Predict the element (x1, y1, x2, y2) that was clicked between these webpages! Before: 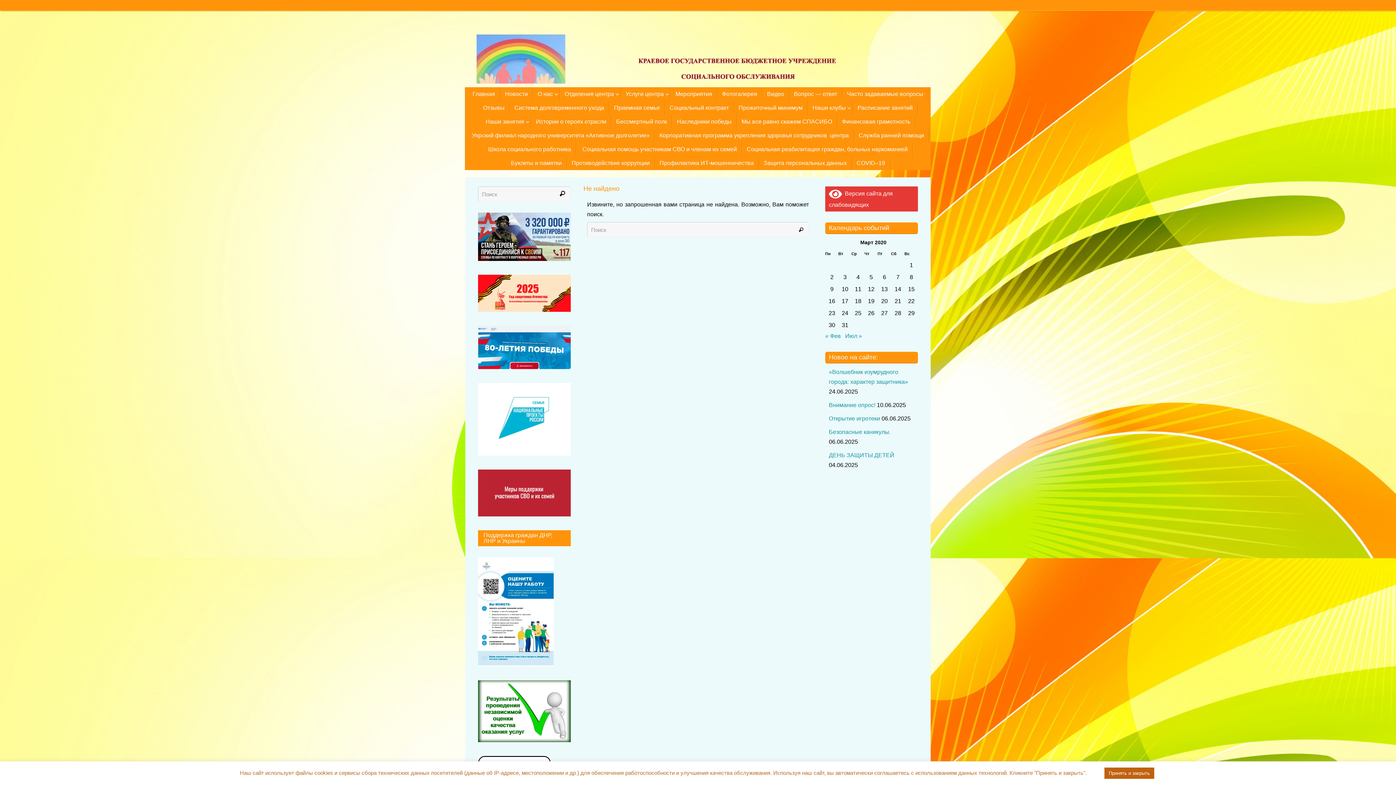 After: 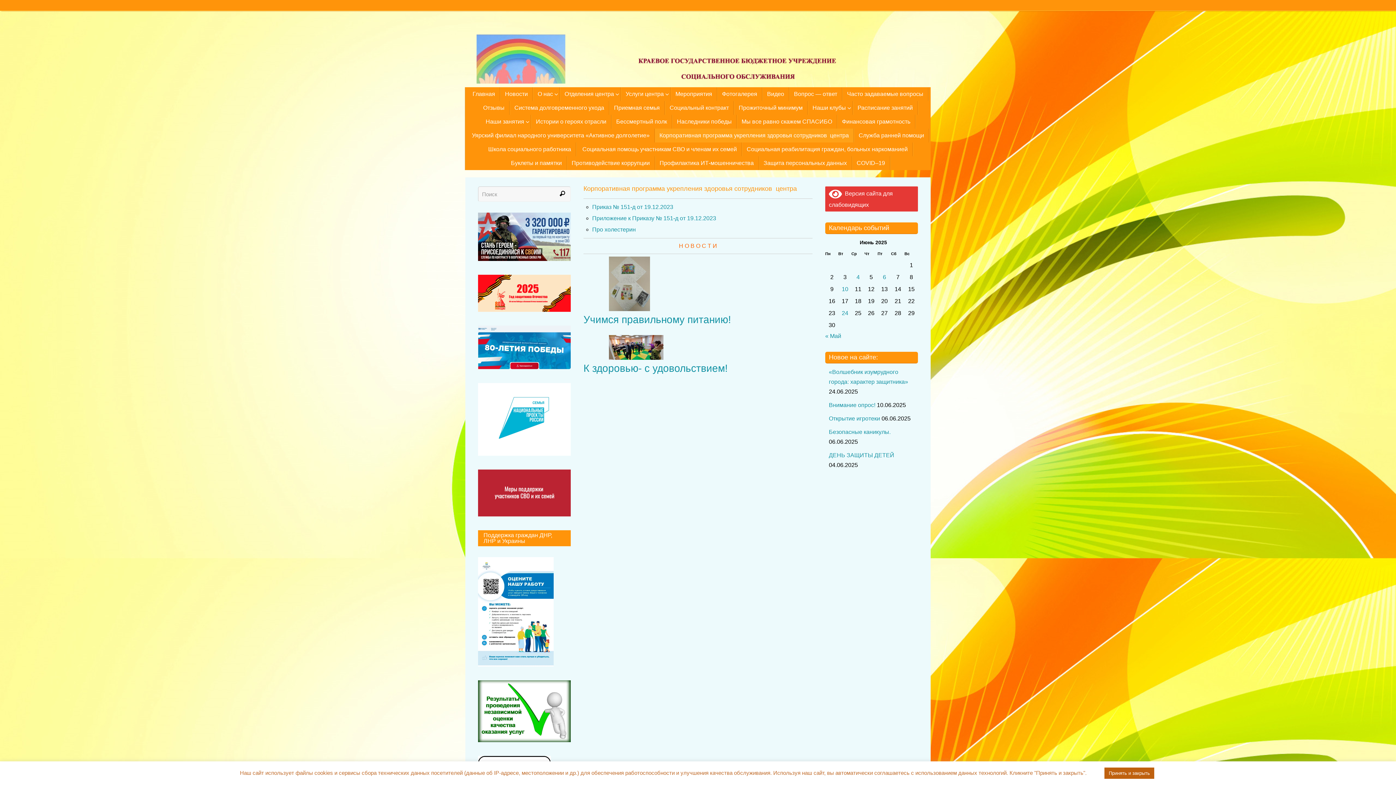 Action: label: Корпоративная программа укрепления здоровья сотрудников  центра bbox: (654, 128, 854, 142)